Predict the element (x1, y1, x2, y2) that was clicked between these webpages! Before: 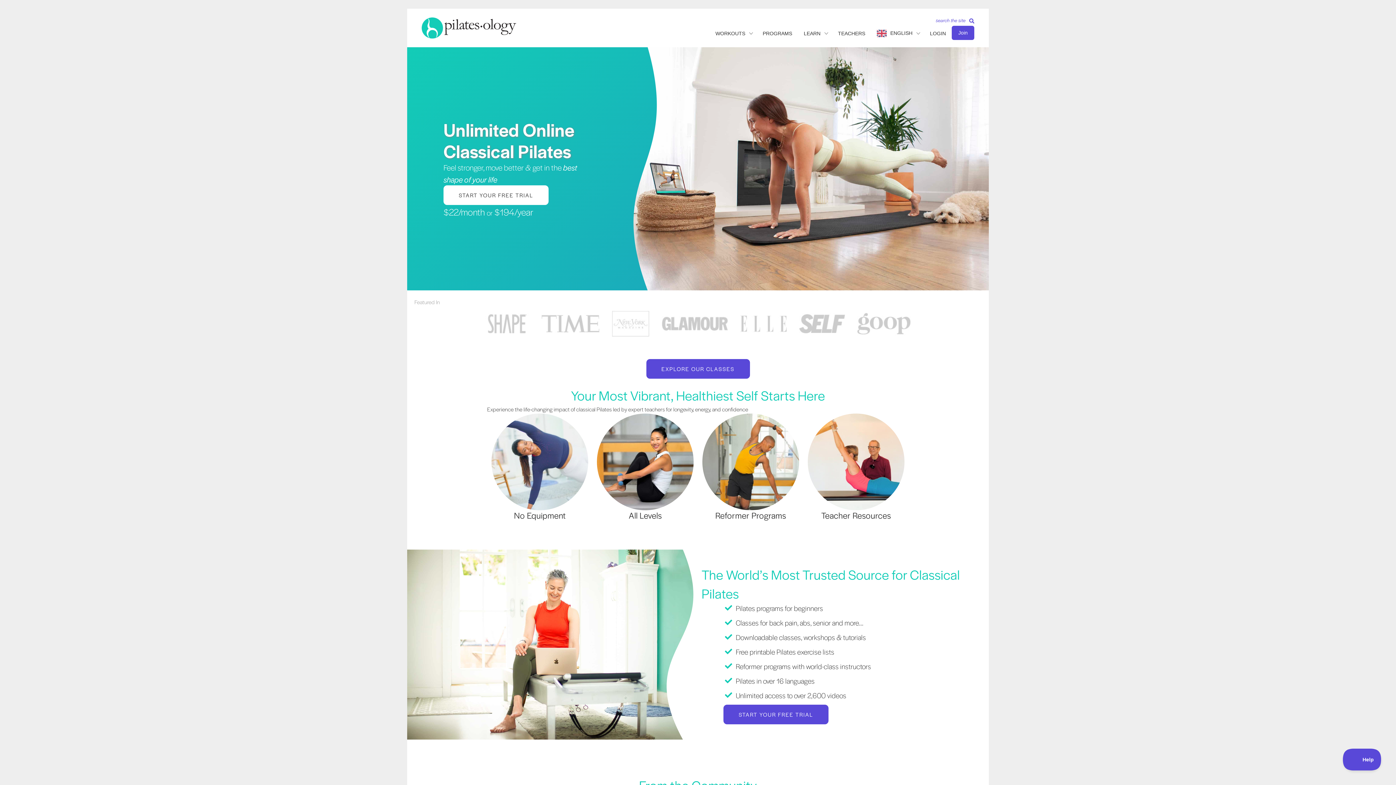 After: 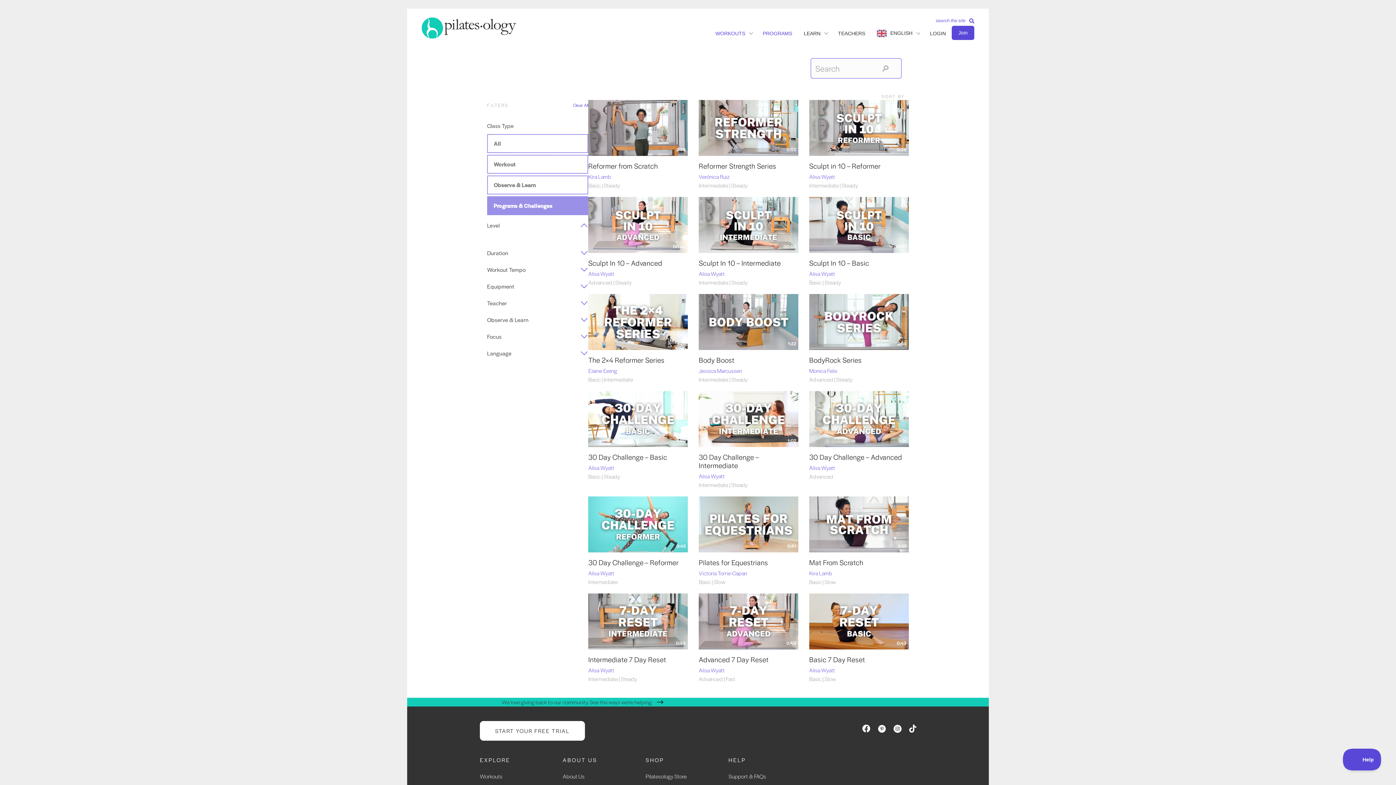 Action: bbox: (757, 27, 798, 40) label: PROGRAMS